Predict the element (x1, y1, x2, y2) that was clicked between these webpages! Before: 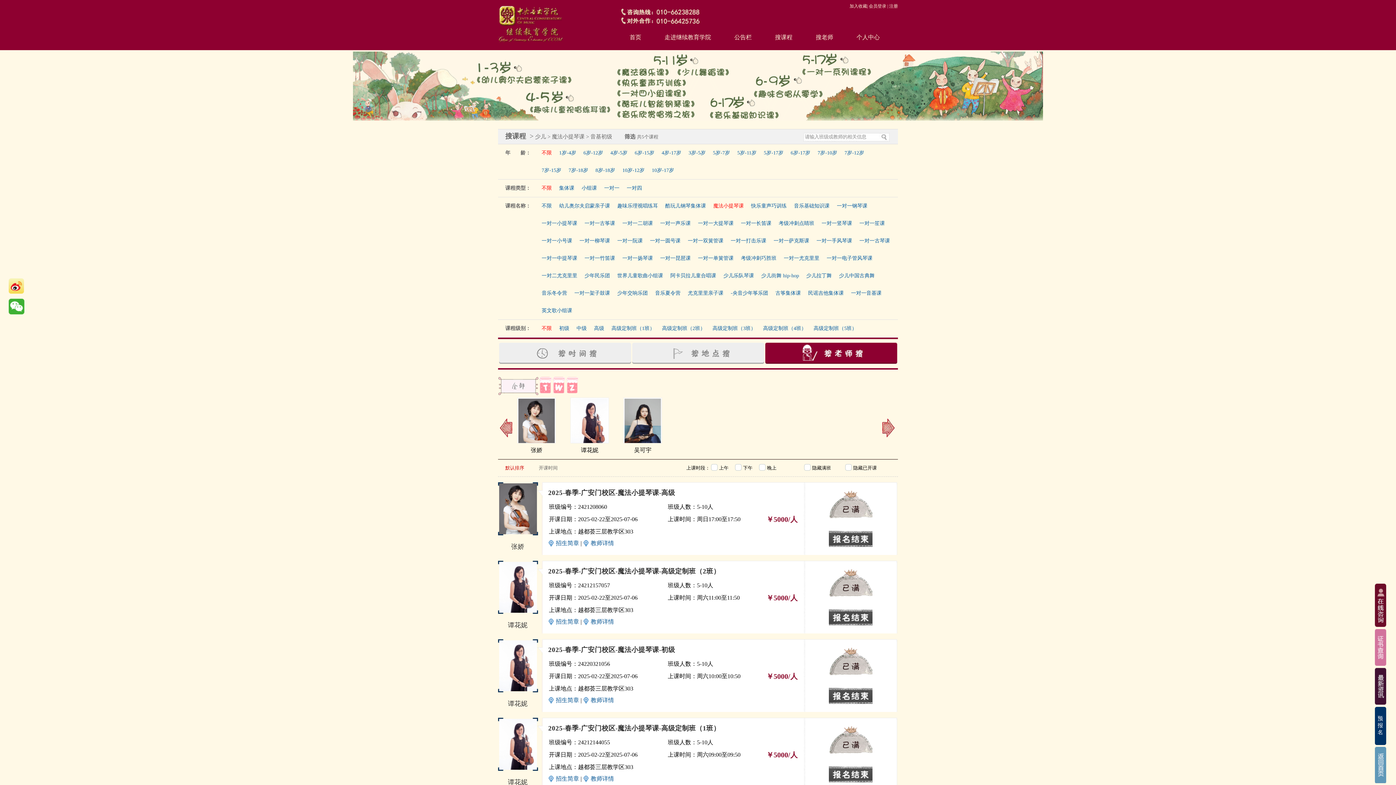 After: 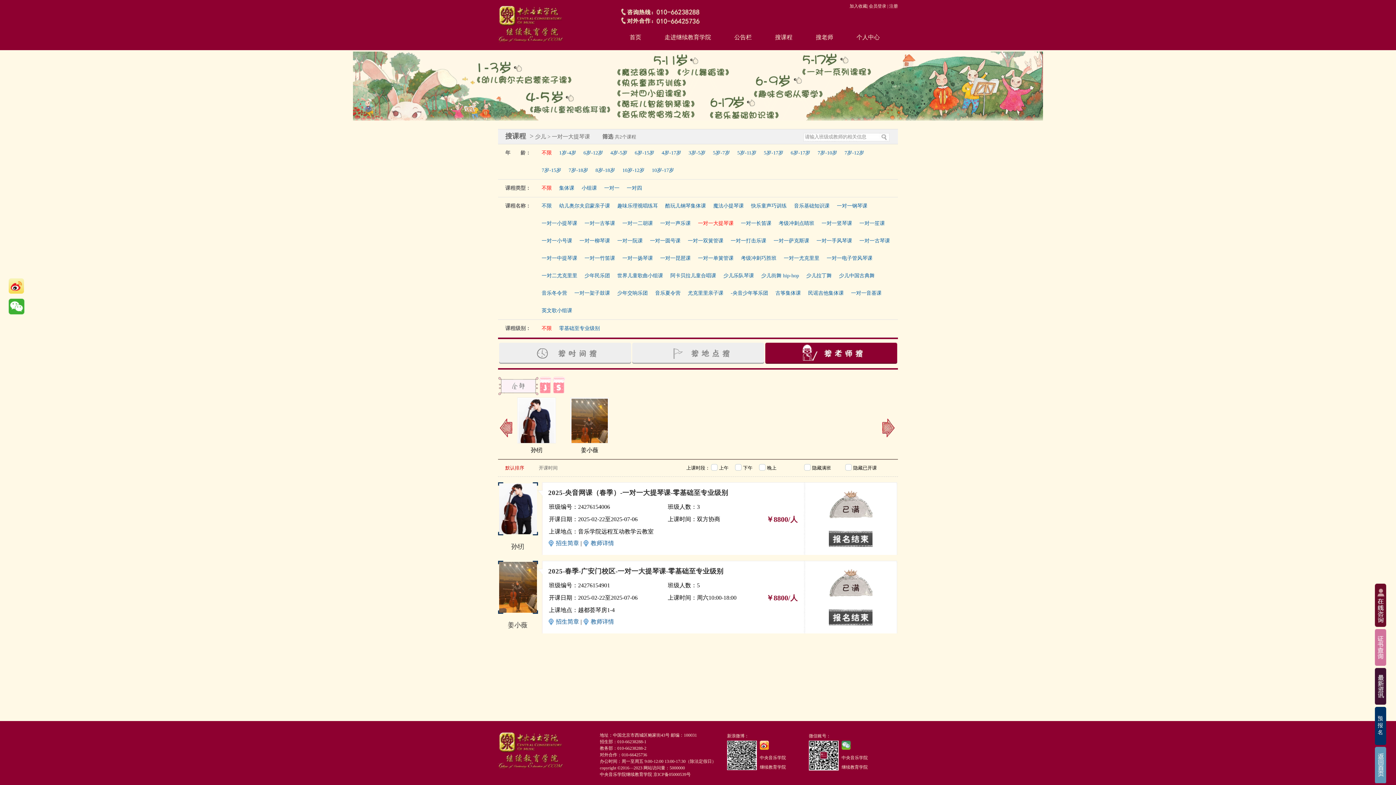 Action: bbox: (698, 220, 733, 226) label: 一对一大提琴课